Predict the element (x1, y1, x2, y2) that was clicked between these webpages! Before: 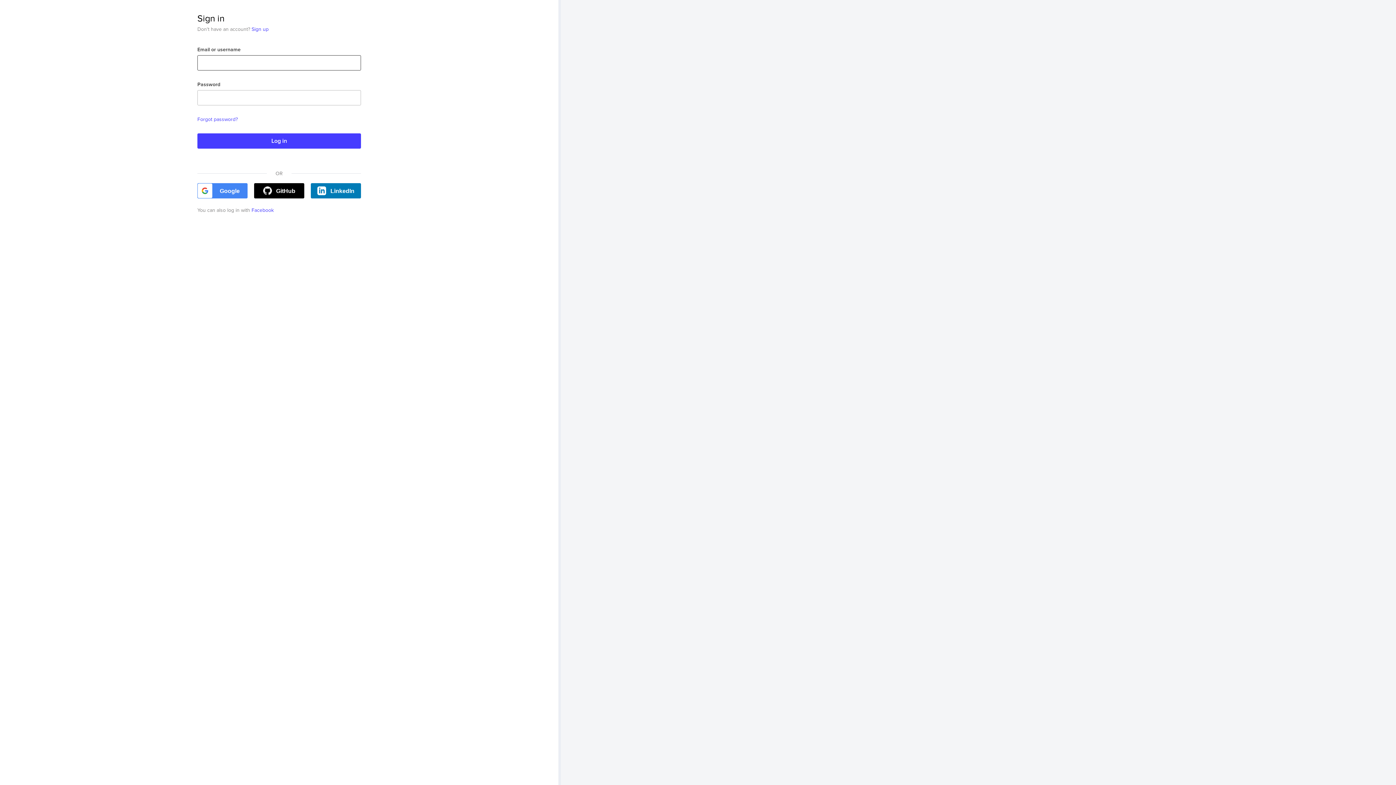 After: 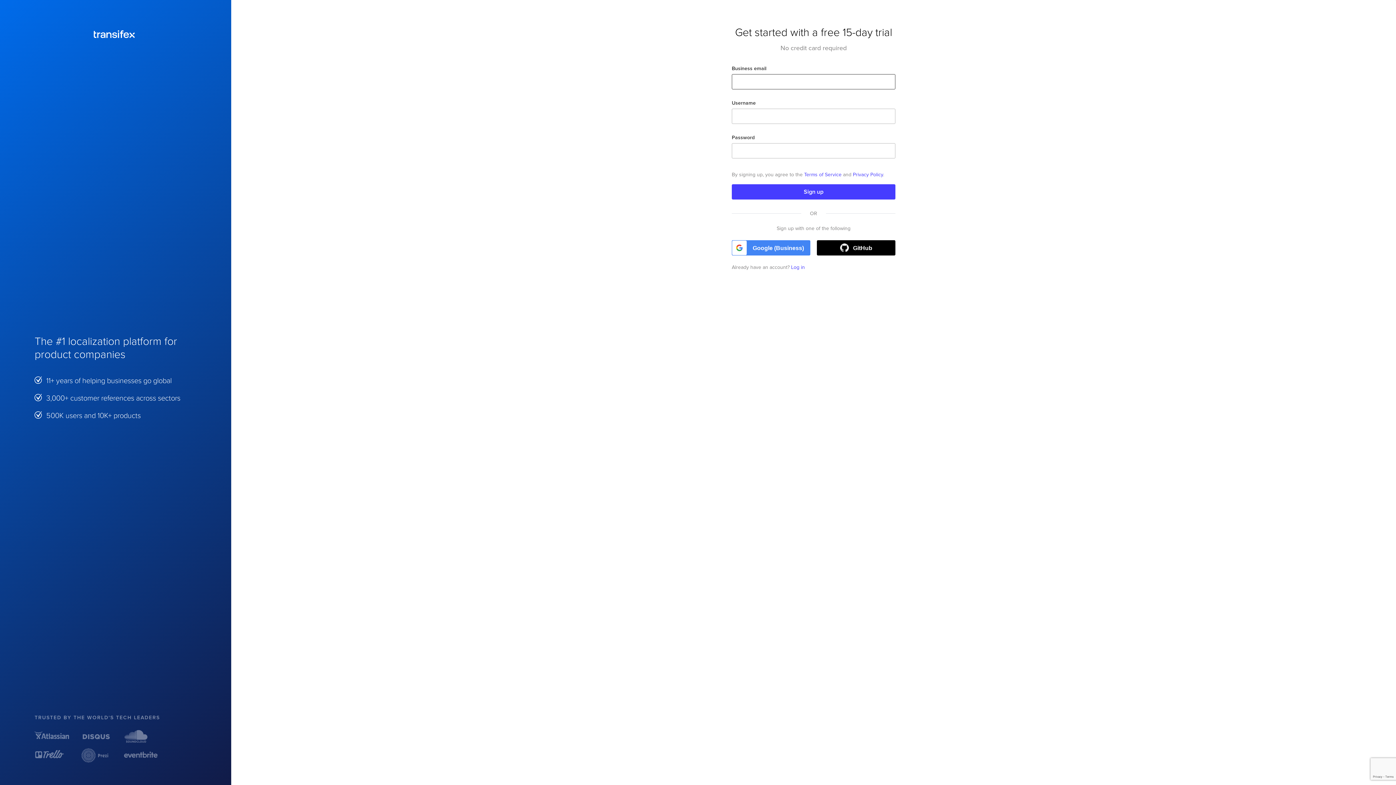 Action: label: Sign up bbox: (251, 26, 268, 32)